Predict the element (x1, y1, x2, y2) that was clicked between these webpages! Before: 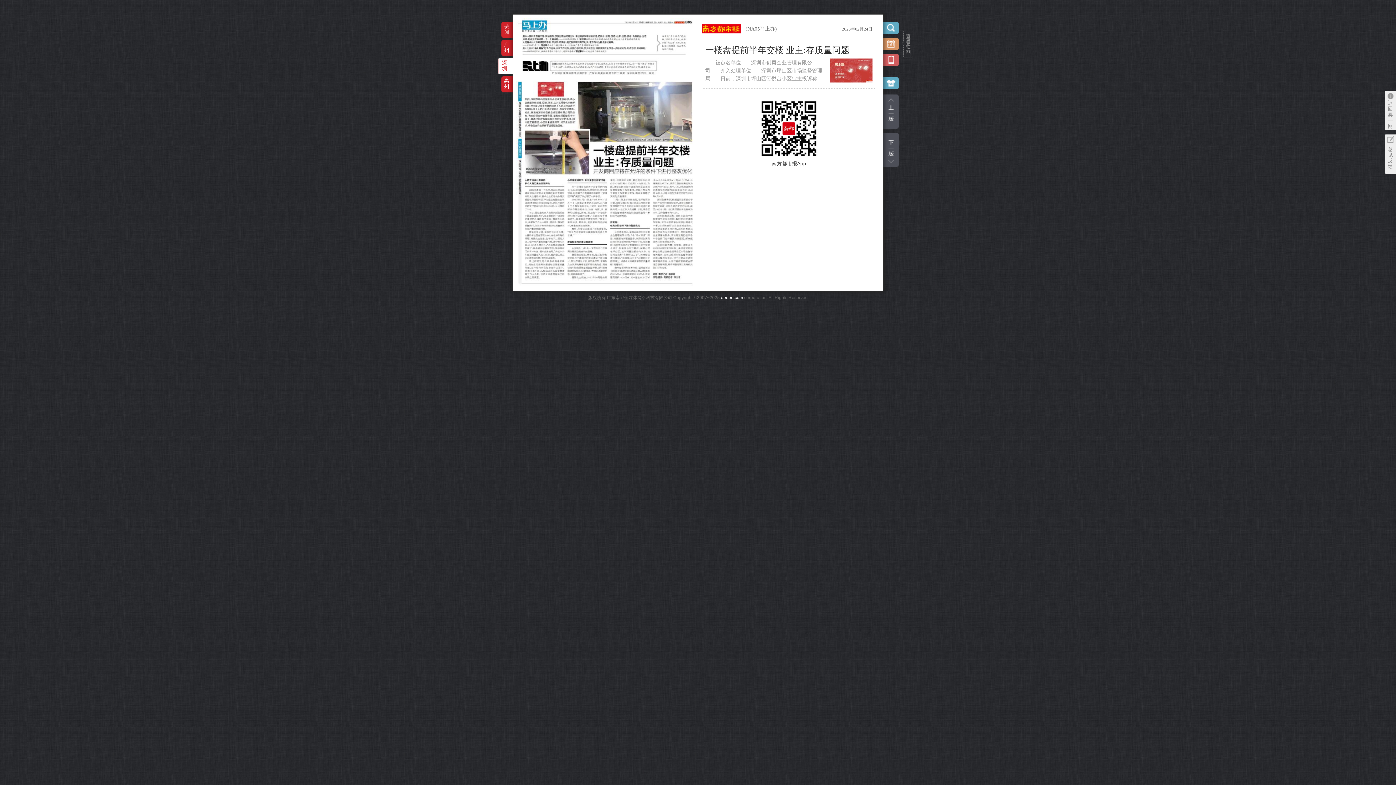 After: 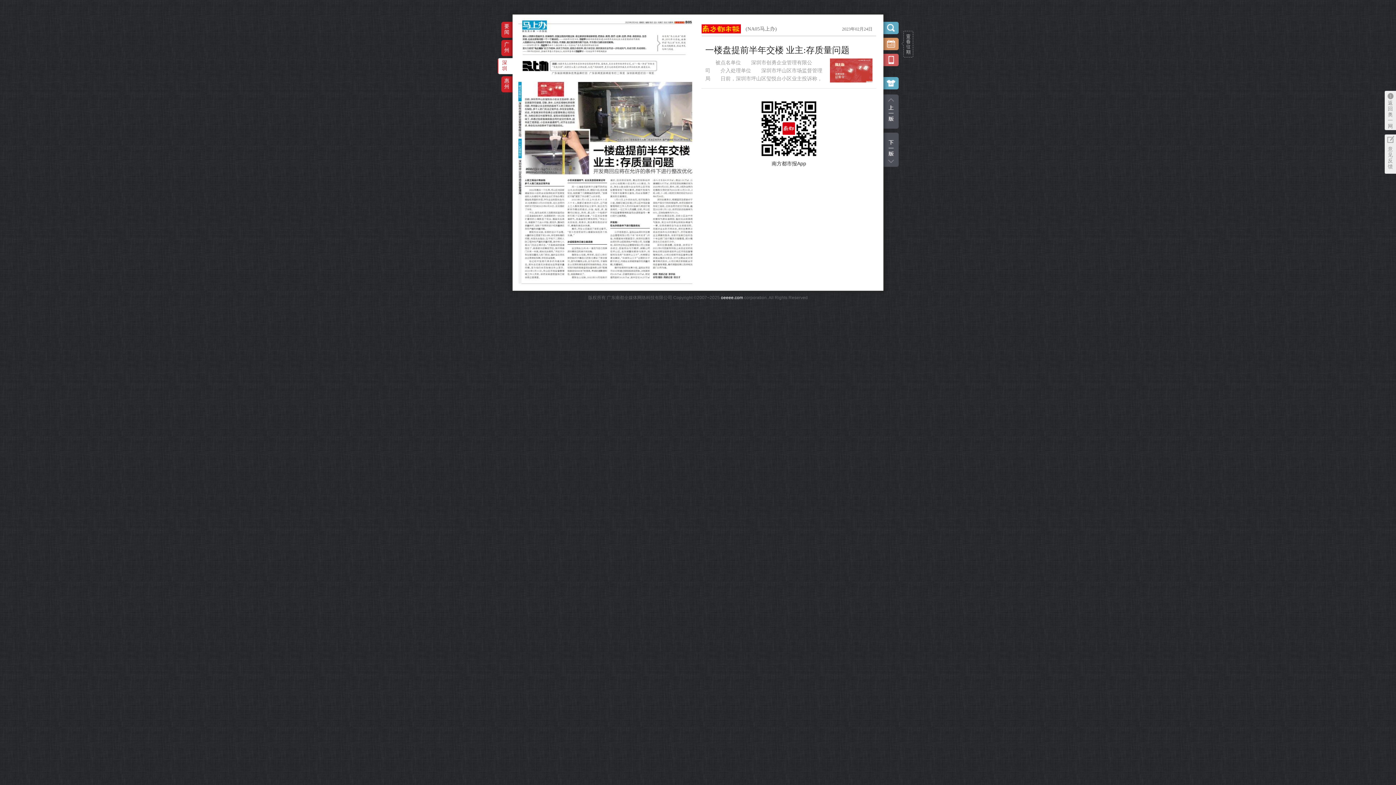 Action: bbox: (842, 24, 876, 33) label: 2023年02月24日